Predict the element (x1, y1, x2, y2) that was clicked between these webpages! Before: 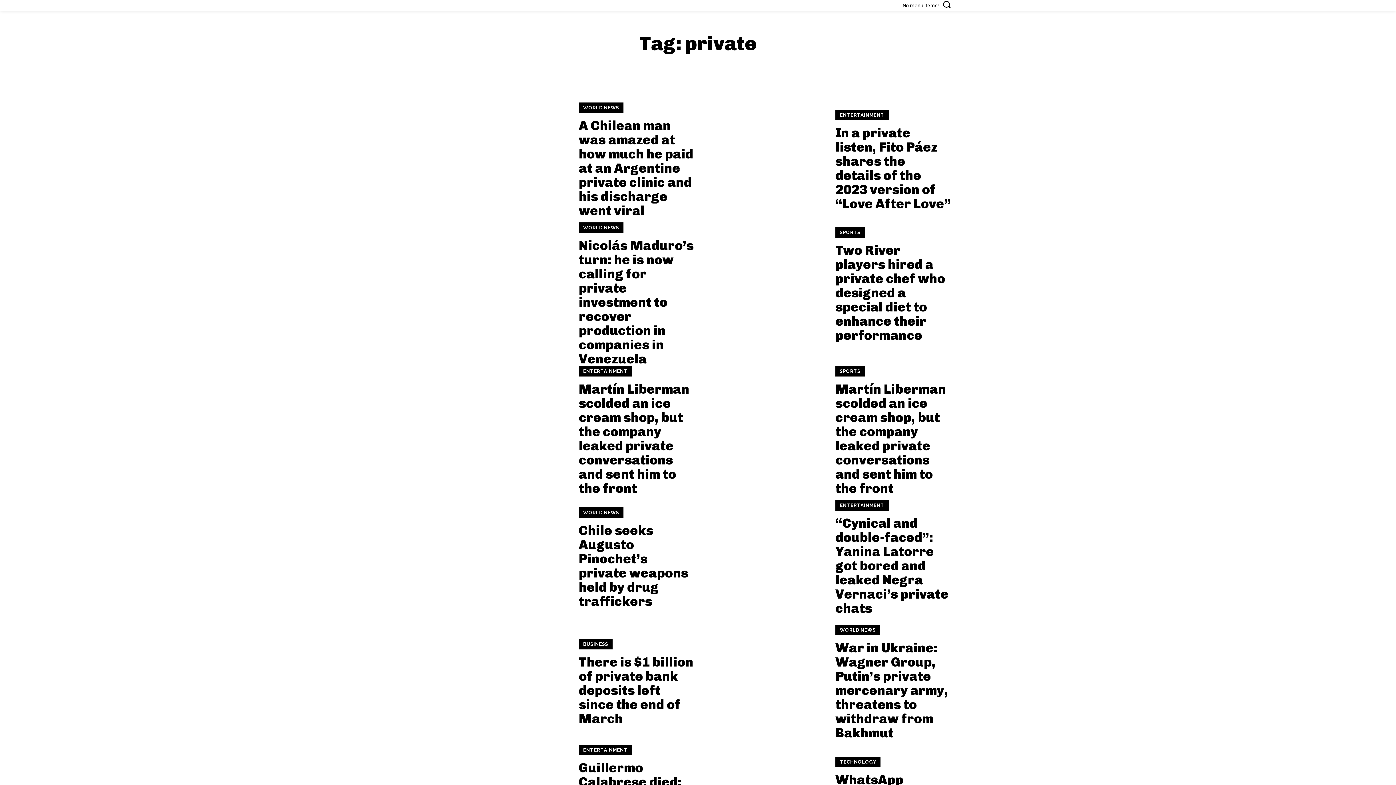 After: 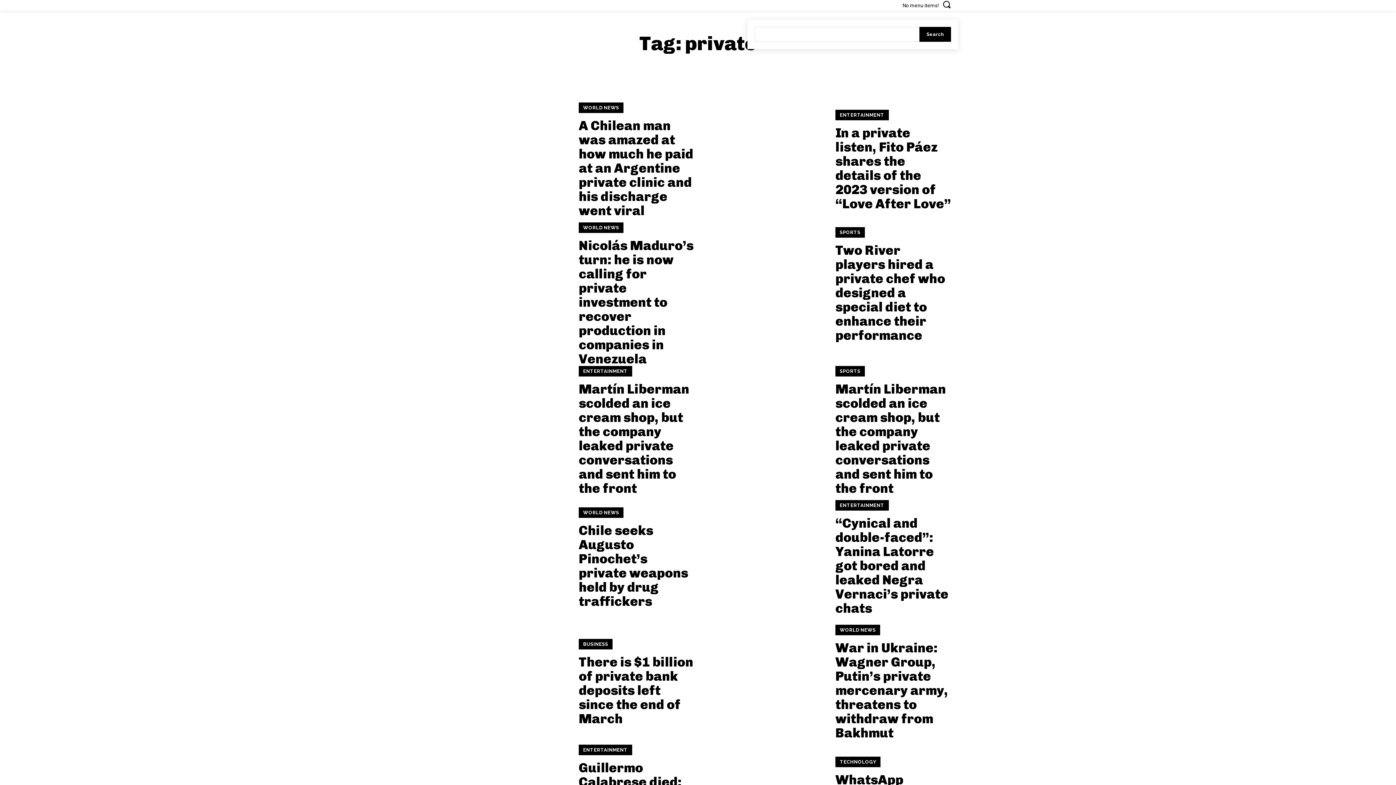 Action: label: Search bbox: (942, 0, 951, 8)